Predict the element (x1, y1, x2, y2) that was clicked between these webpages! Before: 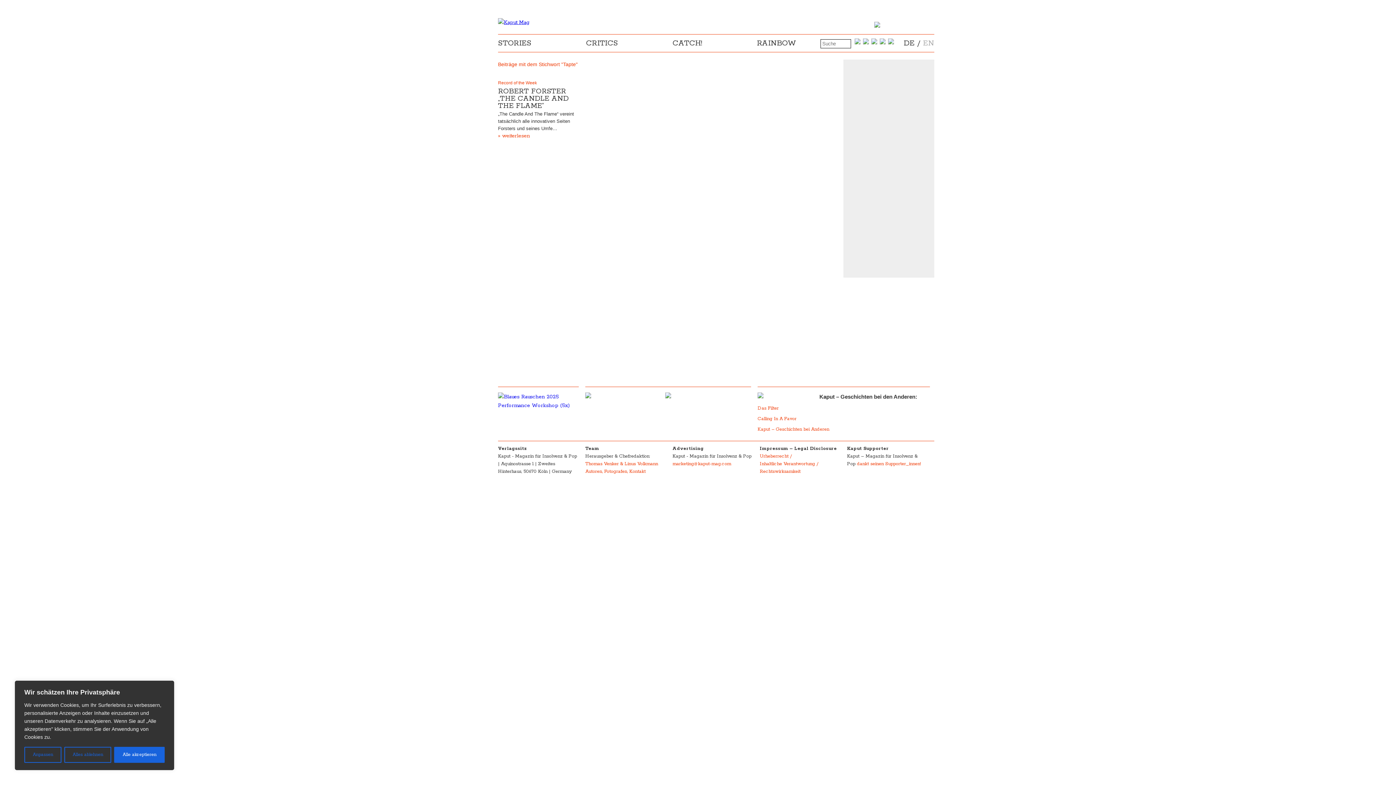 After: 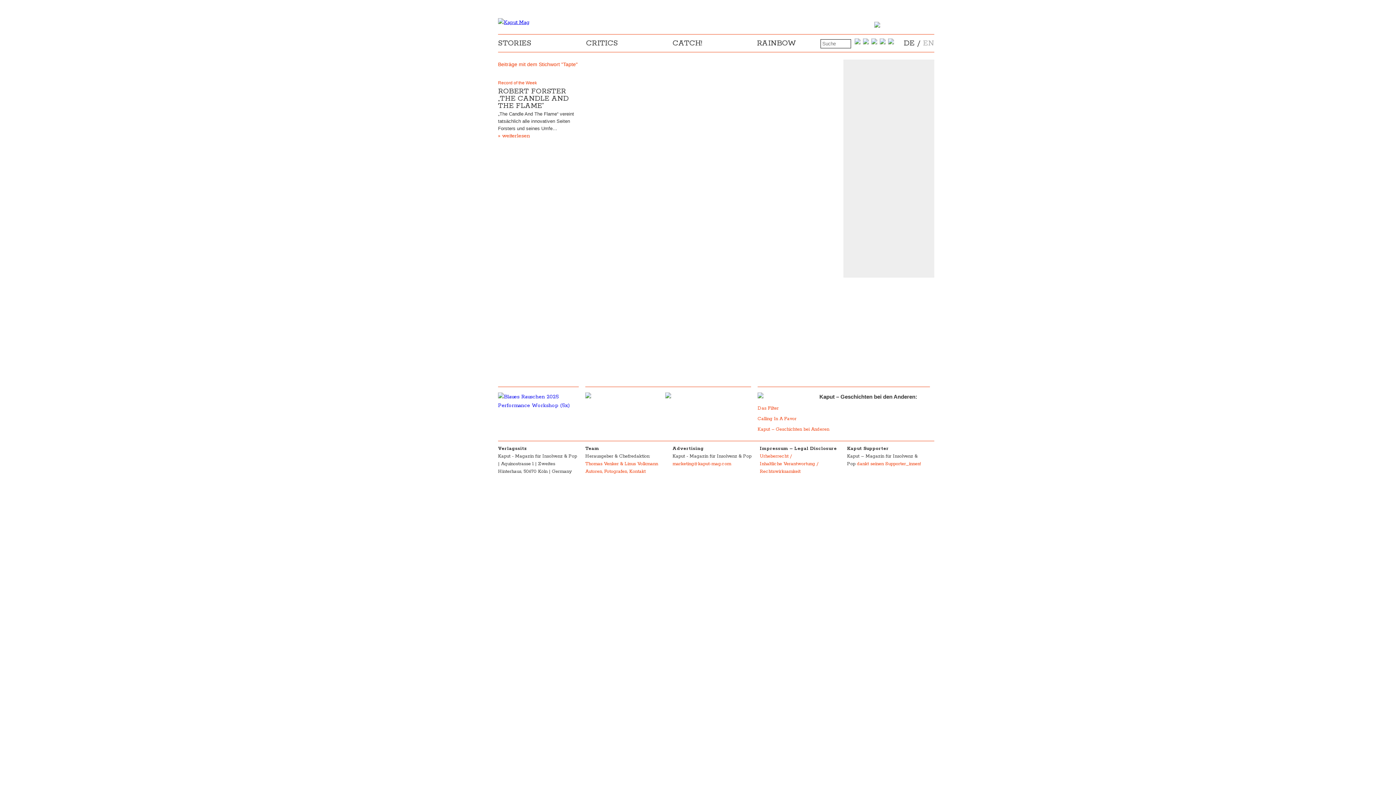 Action: label: Alles ablehnen bbox: (64, 747, 111, 763)